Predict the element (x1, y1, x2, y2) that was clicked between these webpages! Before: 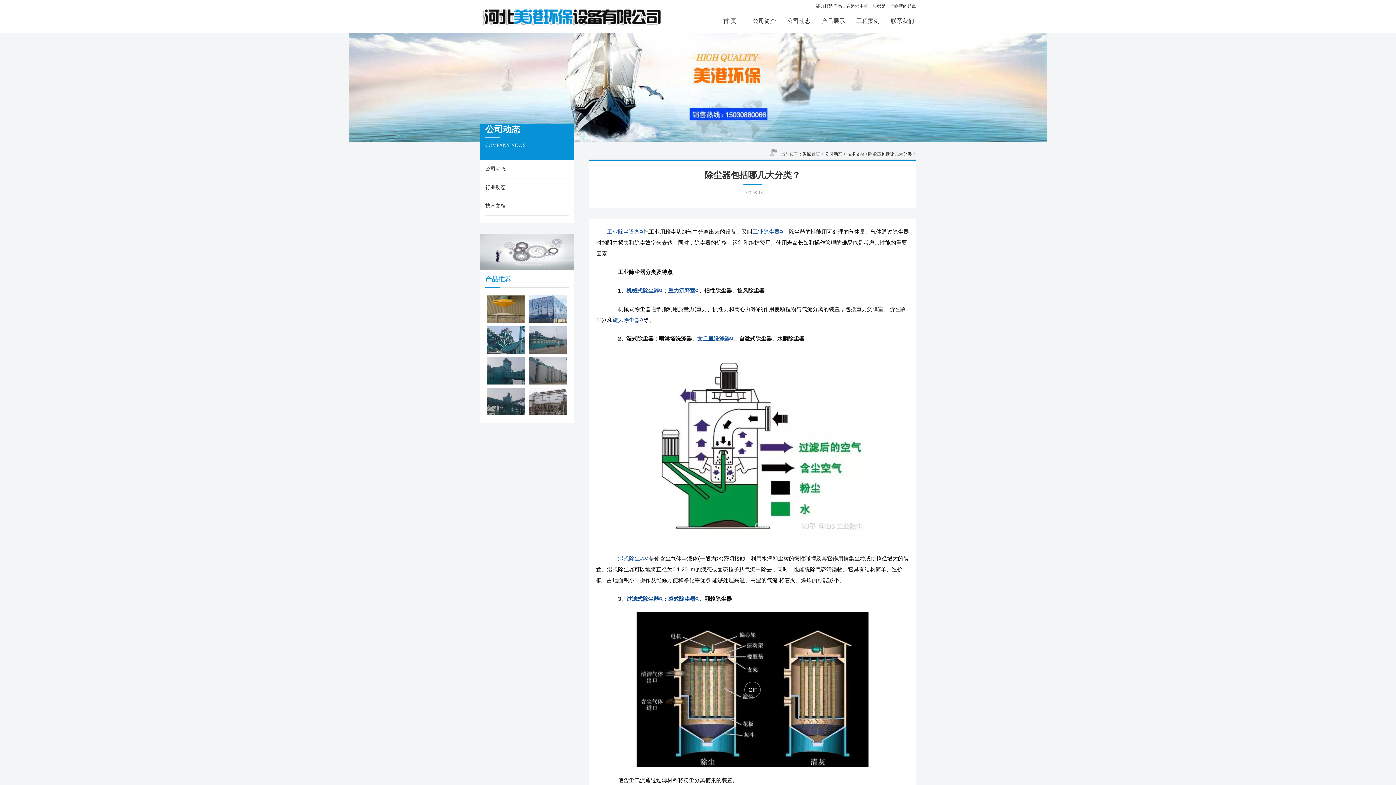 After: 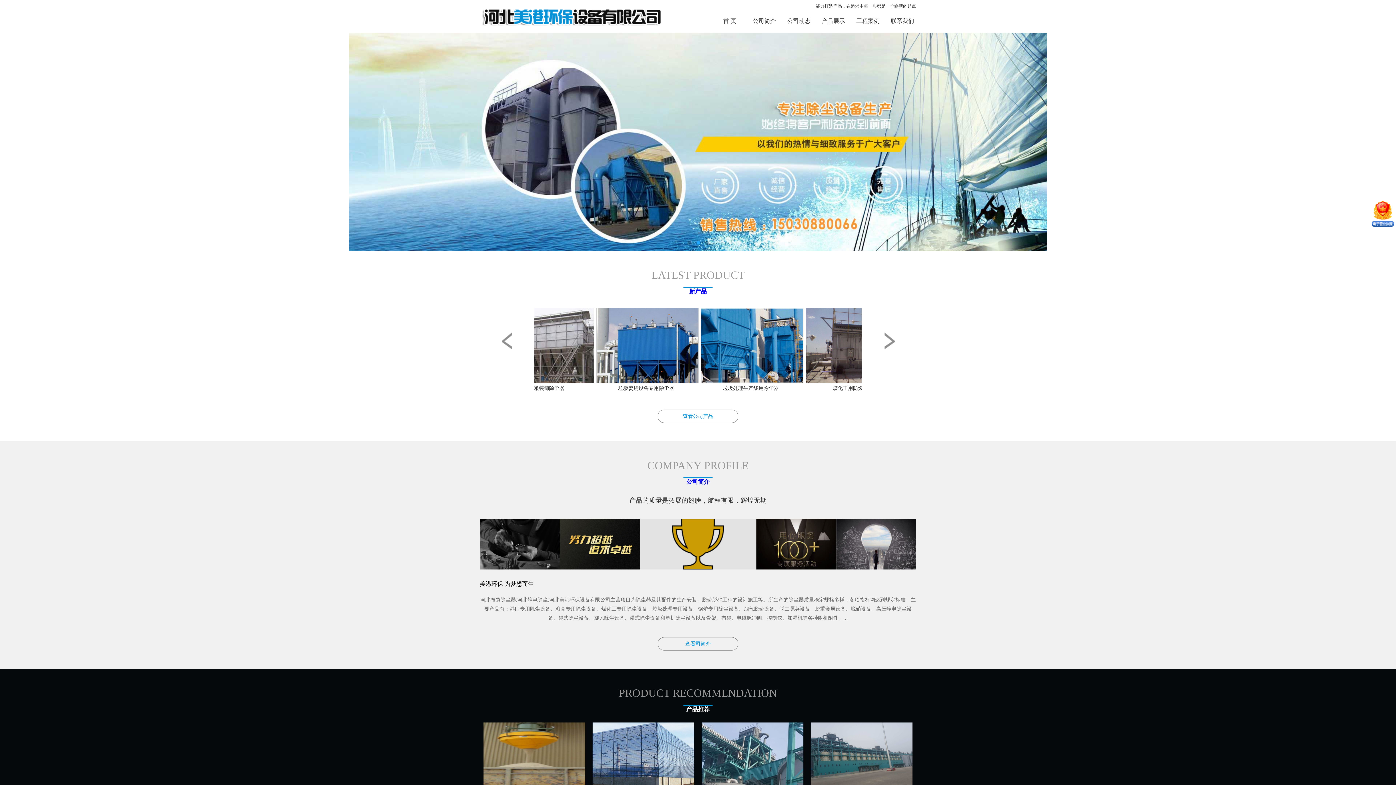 Action: bbox: (480, 7, 661, 25)